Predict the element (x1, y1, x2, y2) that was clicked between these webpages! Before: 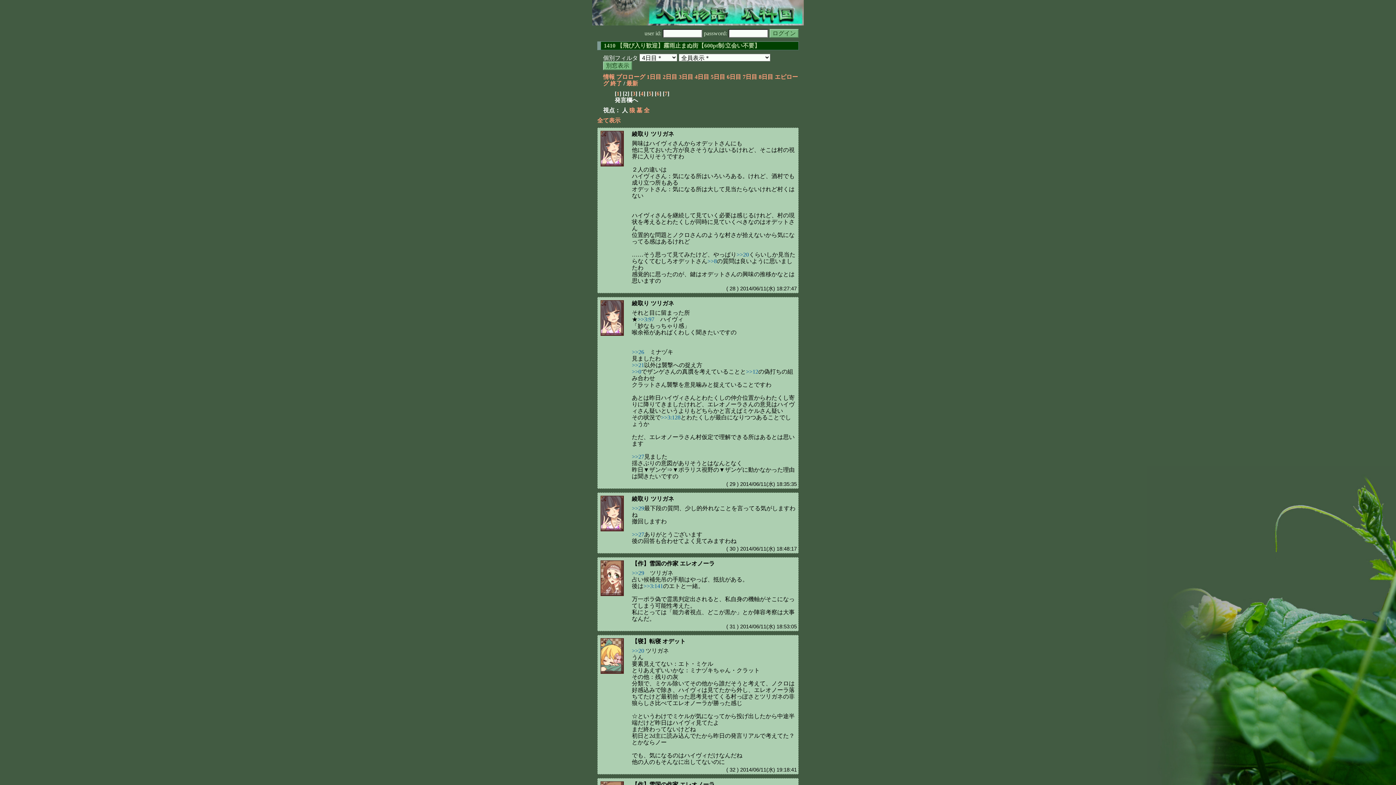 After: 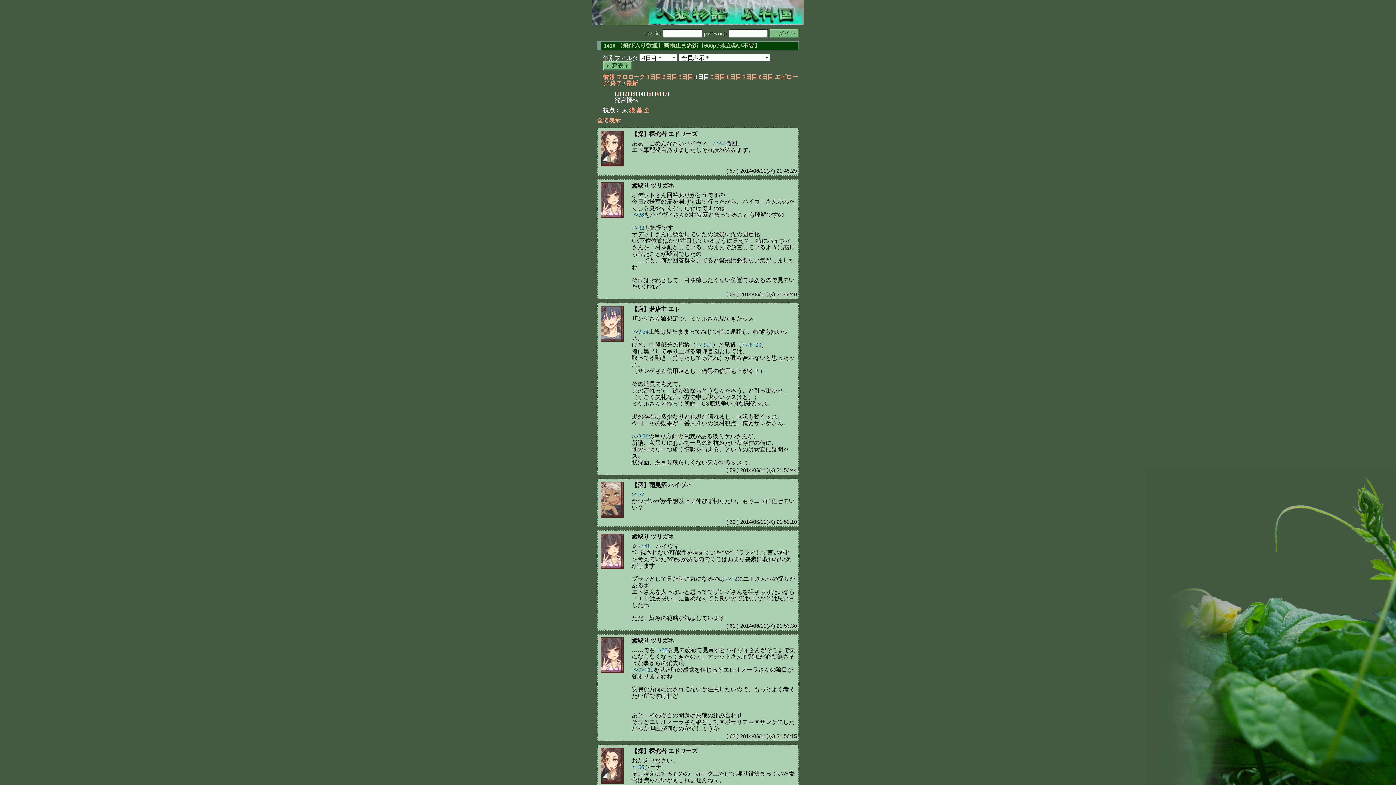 Action: bbox: (640, 90, 643, 96) label: 4